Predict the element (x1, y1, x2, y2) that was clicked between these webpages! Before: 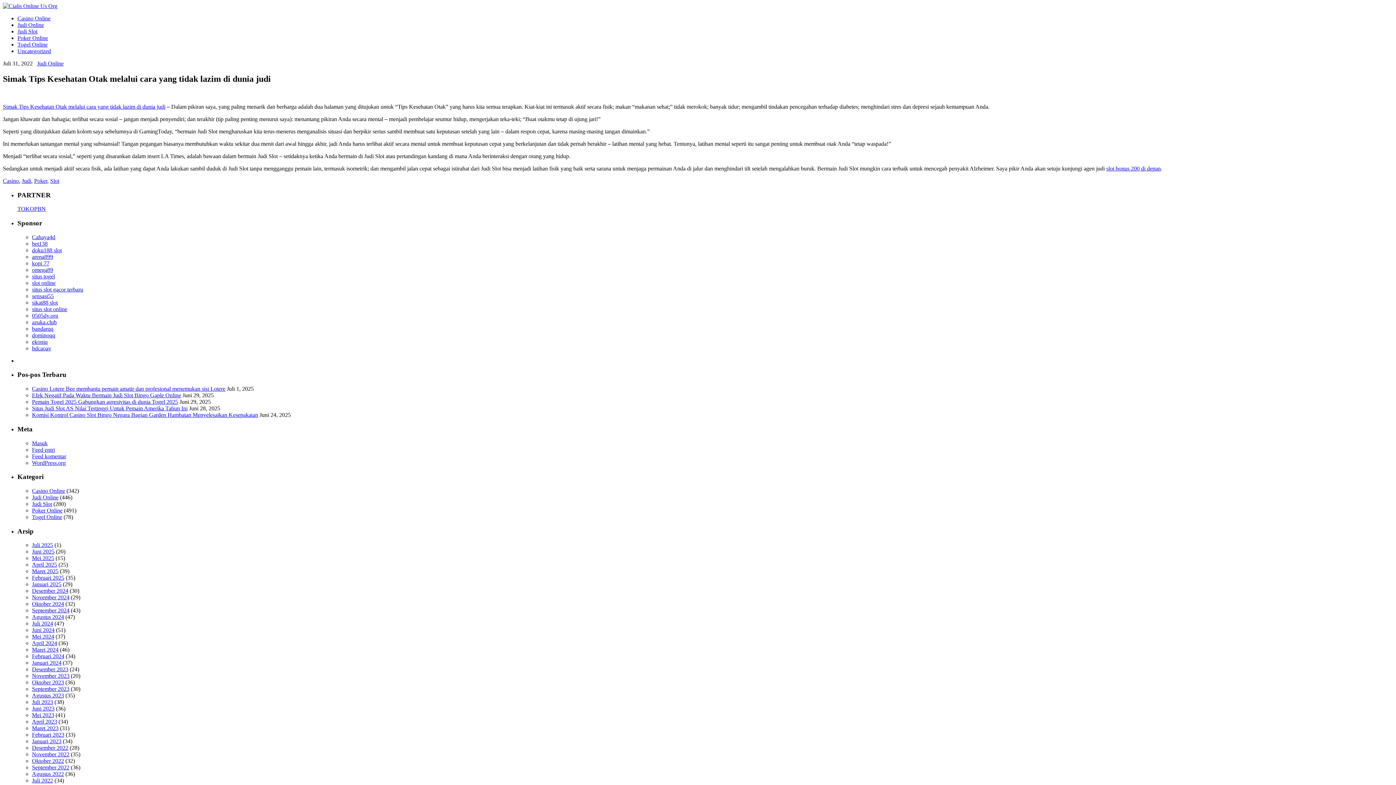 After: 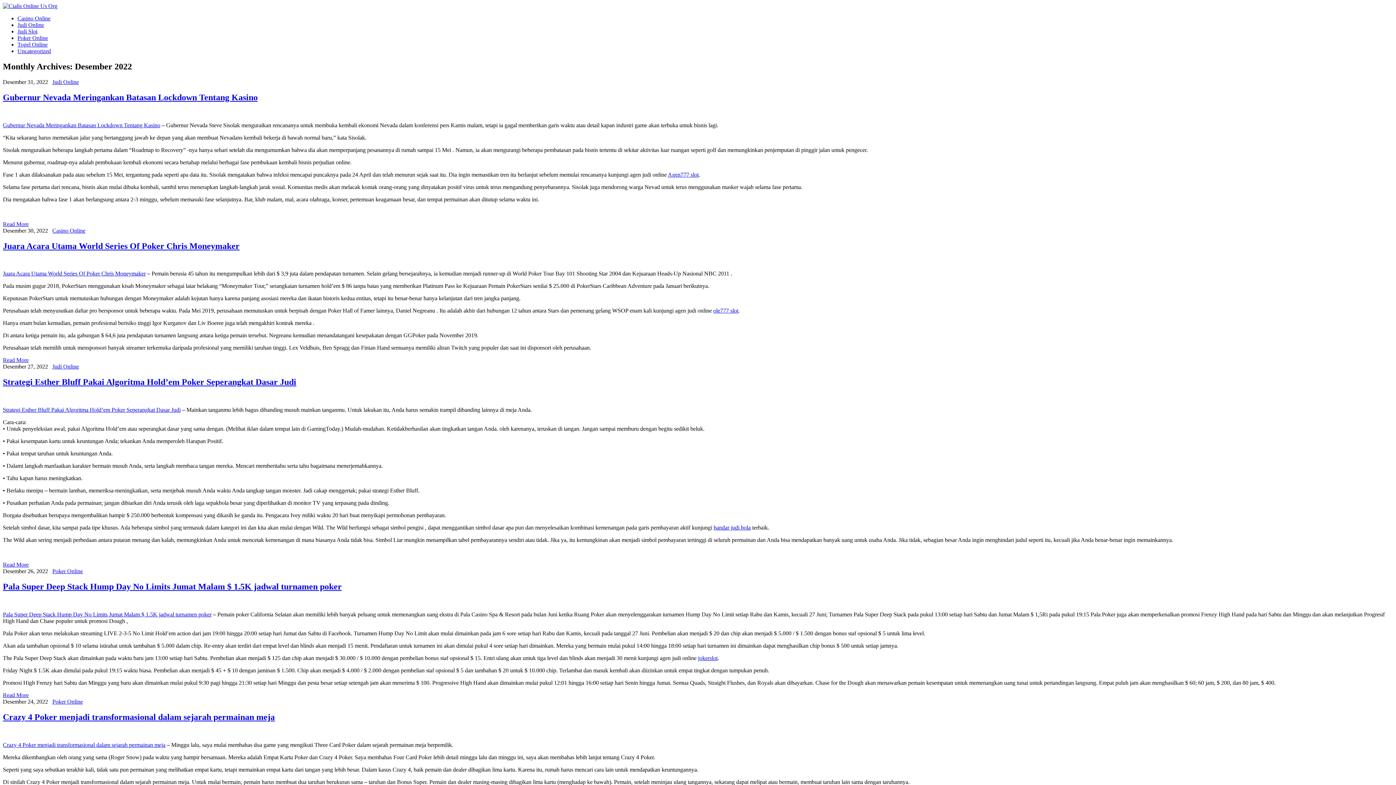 Action: label: Desember 2022 bbox: (32, 745, 68, 751)